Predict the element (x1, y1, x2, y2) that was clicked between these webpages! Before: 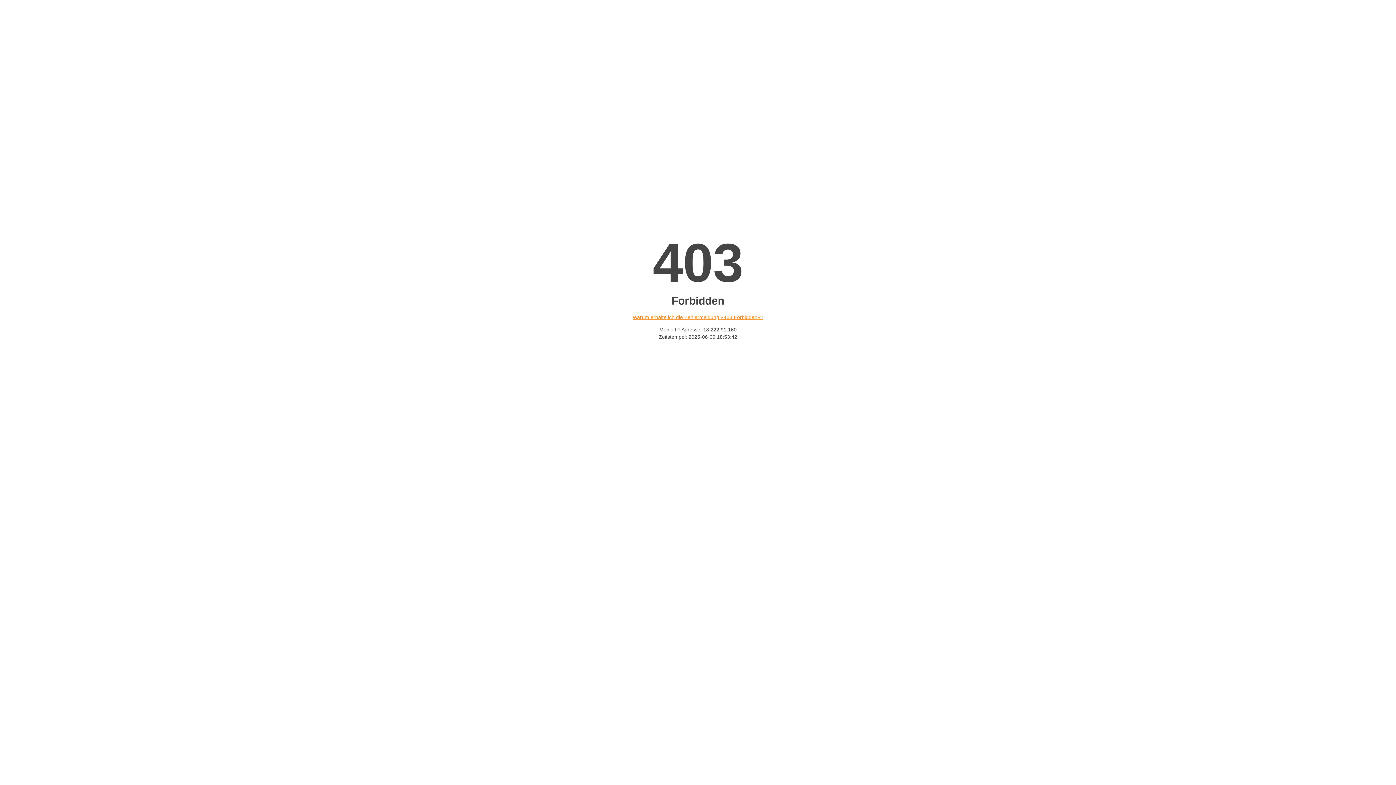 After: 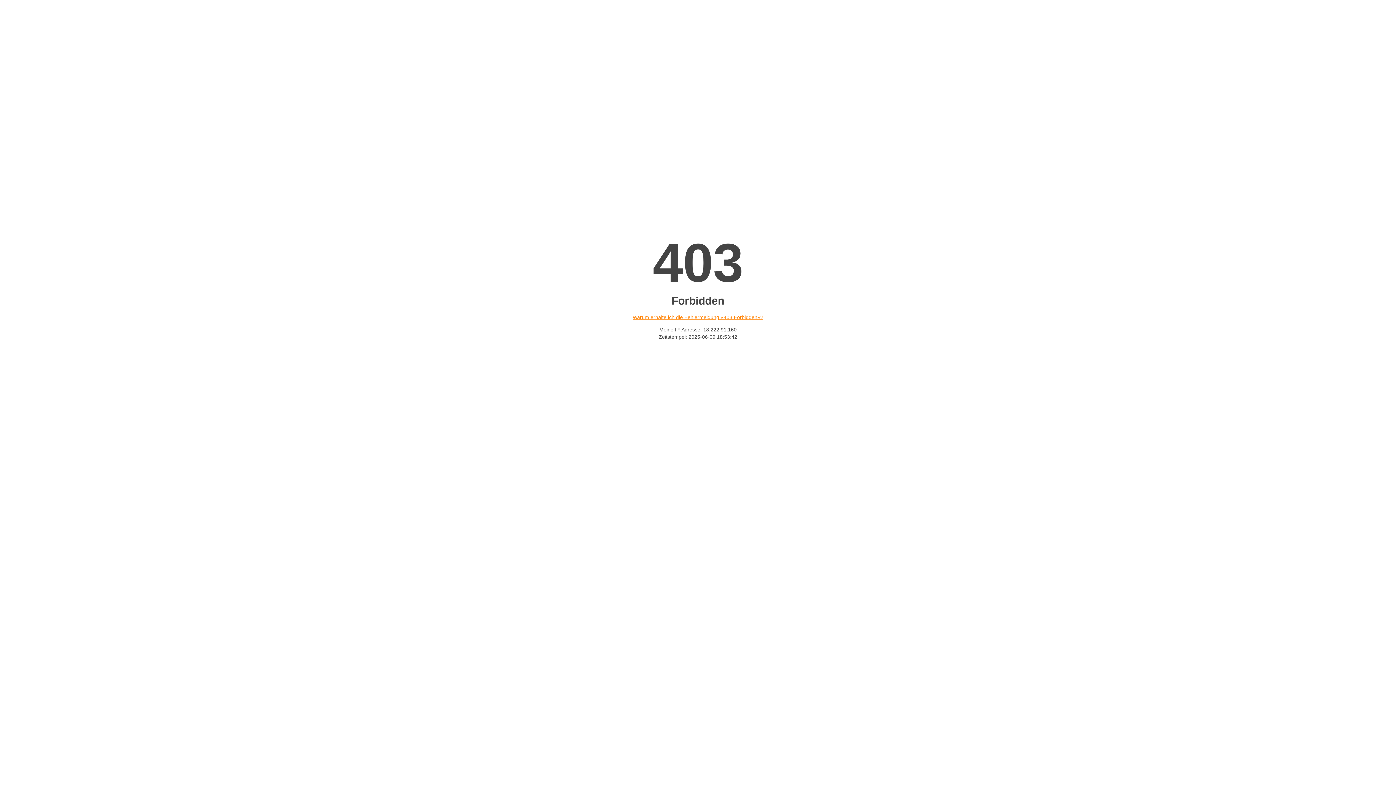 Action: label: Warum erhalte ich die Fehlermeldung «403 Forbidden»? bbox: (632, 314, 763, 320)